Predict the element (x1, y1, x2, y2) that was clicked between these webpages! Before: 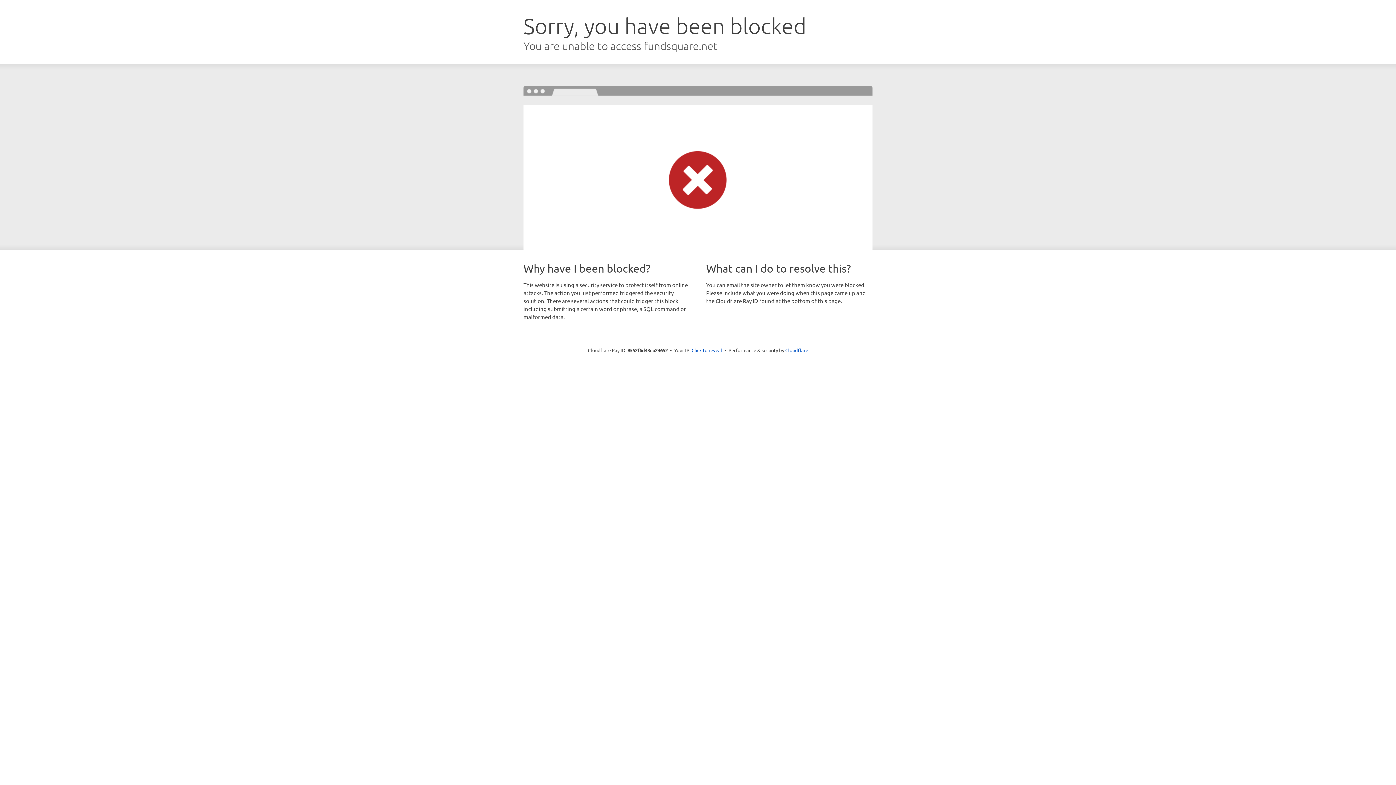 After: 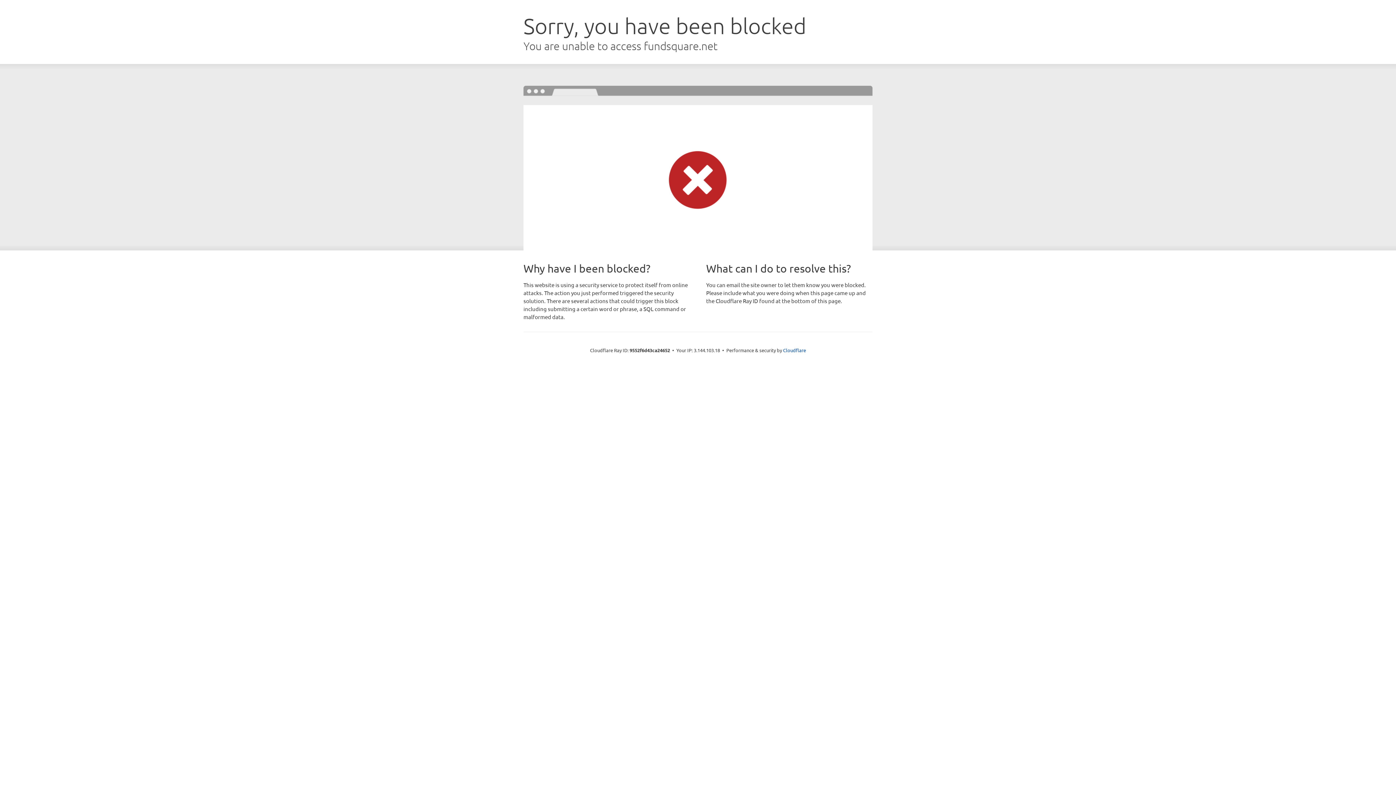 Action: label: Click to reveal bbox: (691, 346, 722, 353)